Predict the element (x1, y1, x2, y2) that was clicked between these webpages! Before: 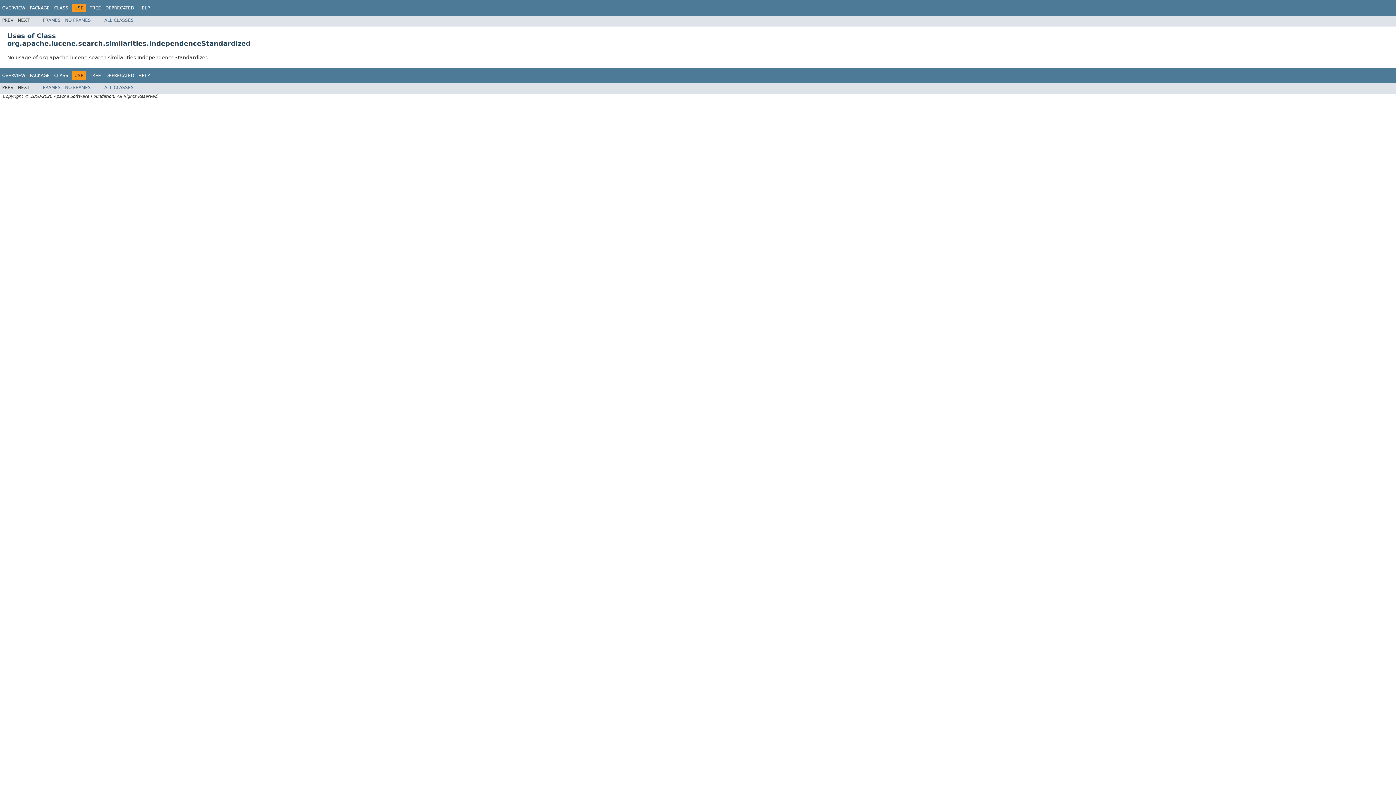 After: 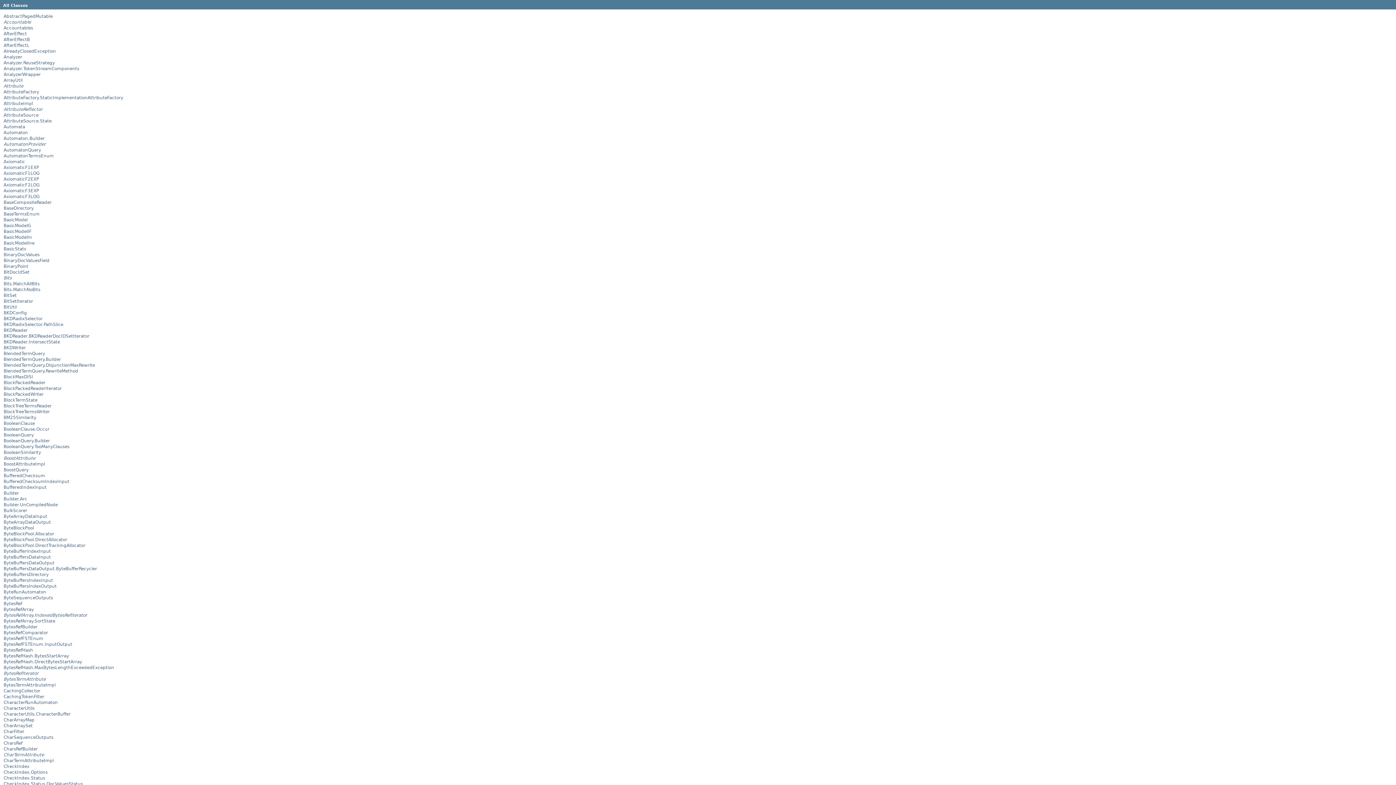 Action: bbox: (104, 85, 133, 90) label: ALL CLASSES